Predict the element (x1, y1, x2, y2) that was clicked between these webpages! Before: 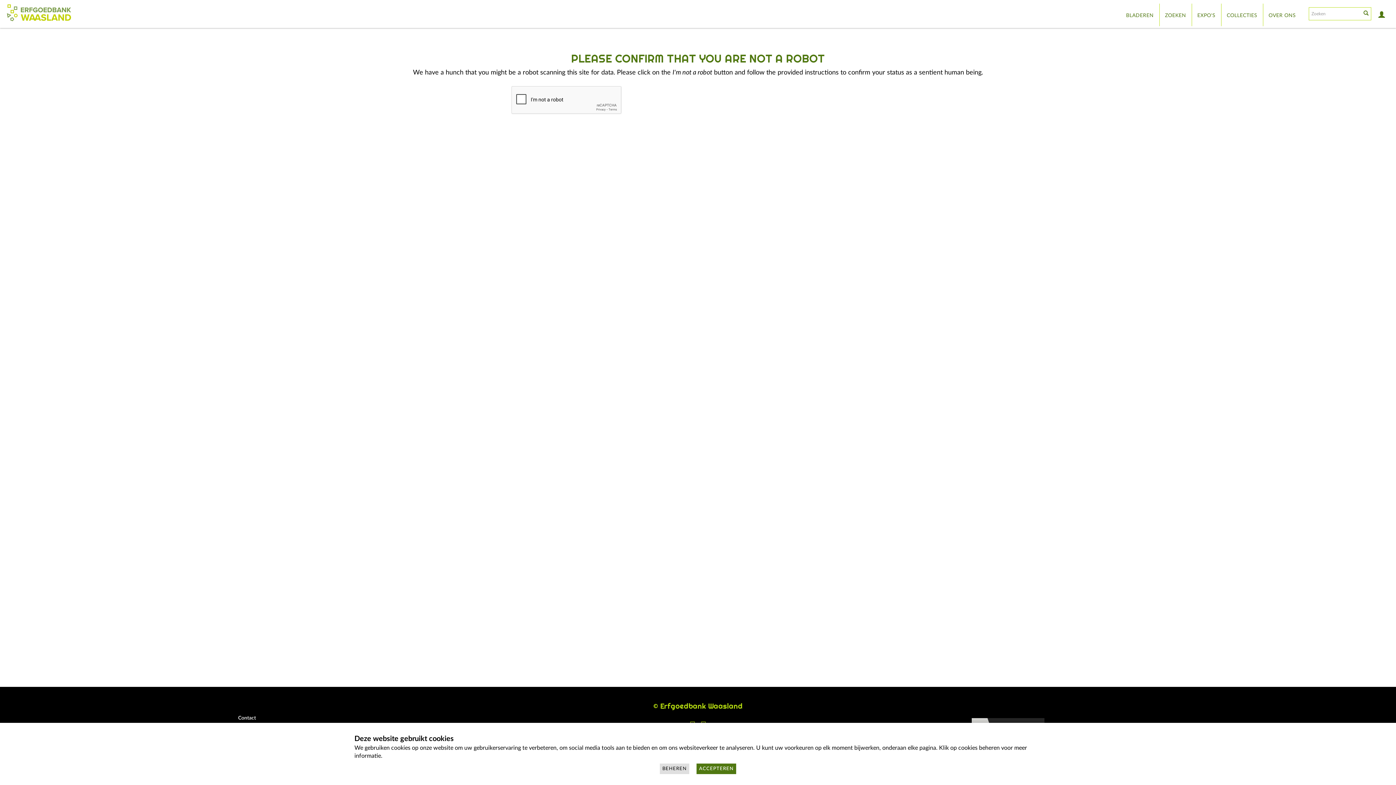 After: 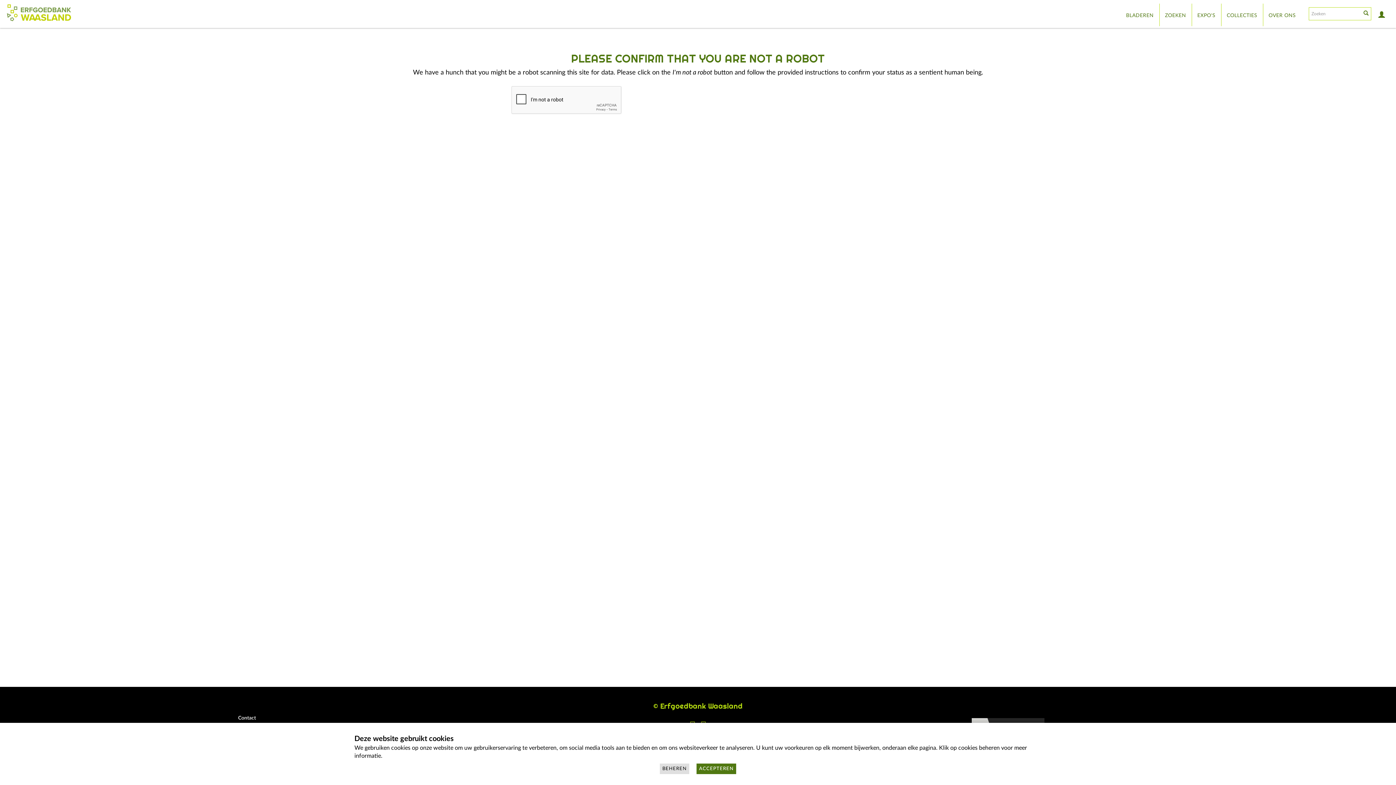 Action: bbox: (0, 0, 72, 25)